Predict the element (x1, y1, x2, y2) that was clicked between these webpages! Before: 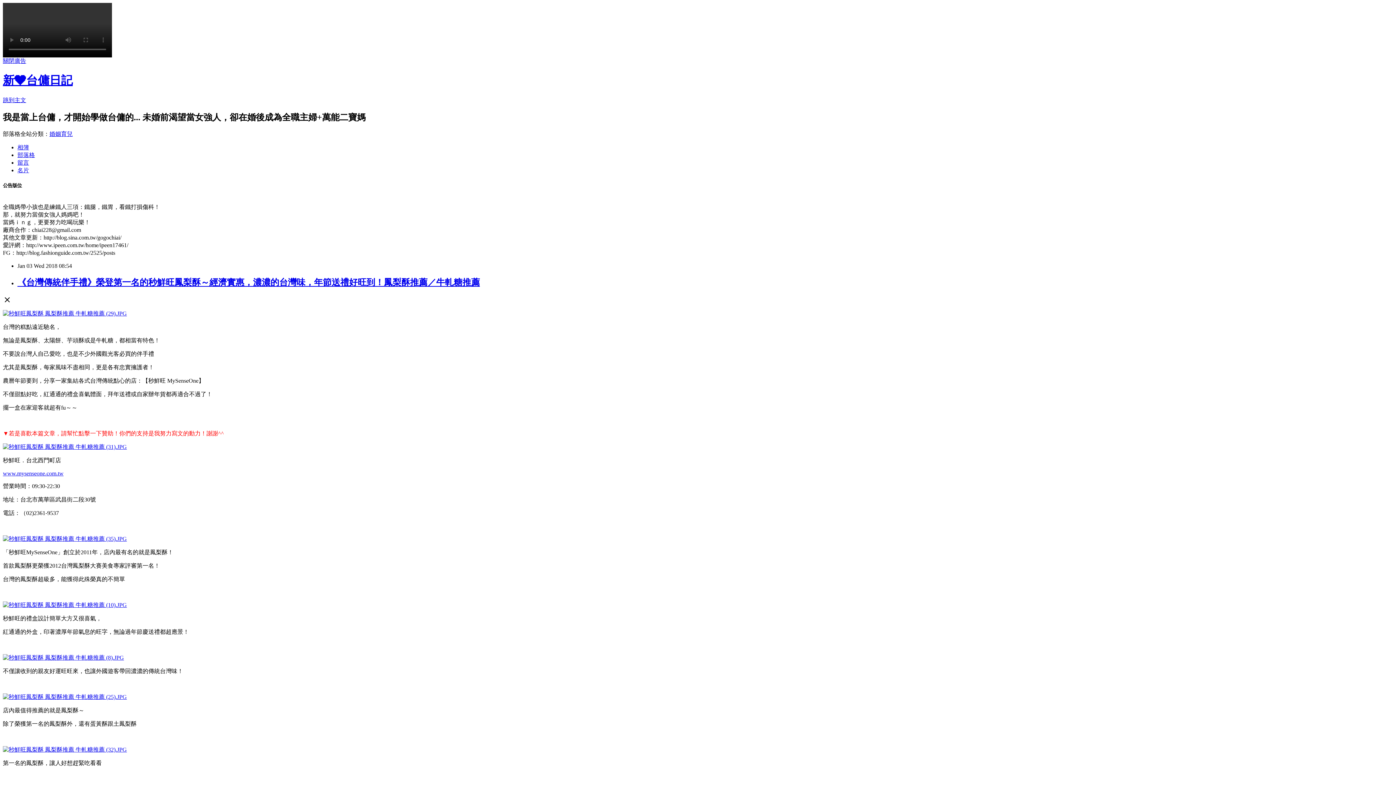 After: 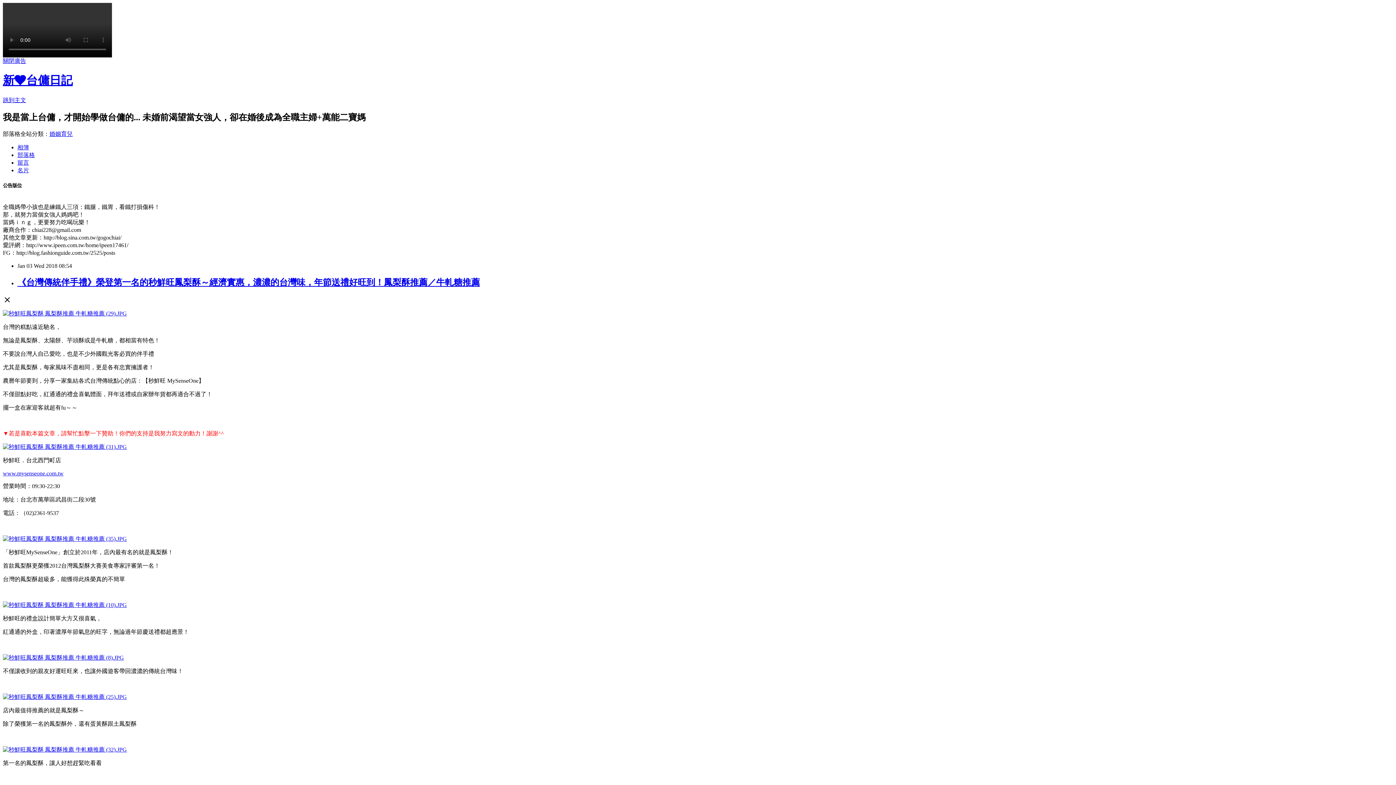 Action: label: www.mysenseone.com.tw bbox: (2, 470, 63, 476)